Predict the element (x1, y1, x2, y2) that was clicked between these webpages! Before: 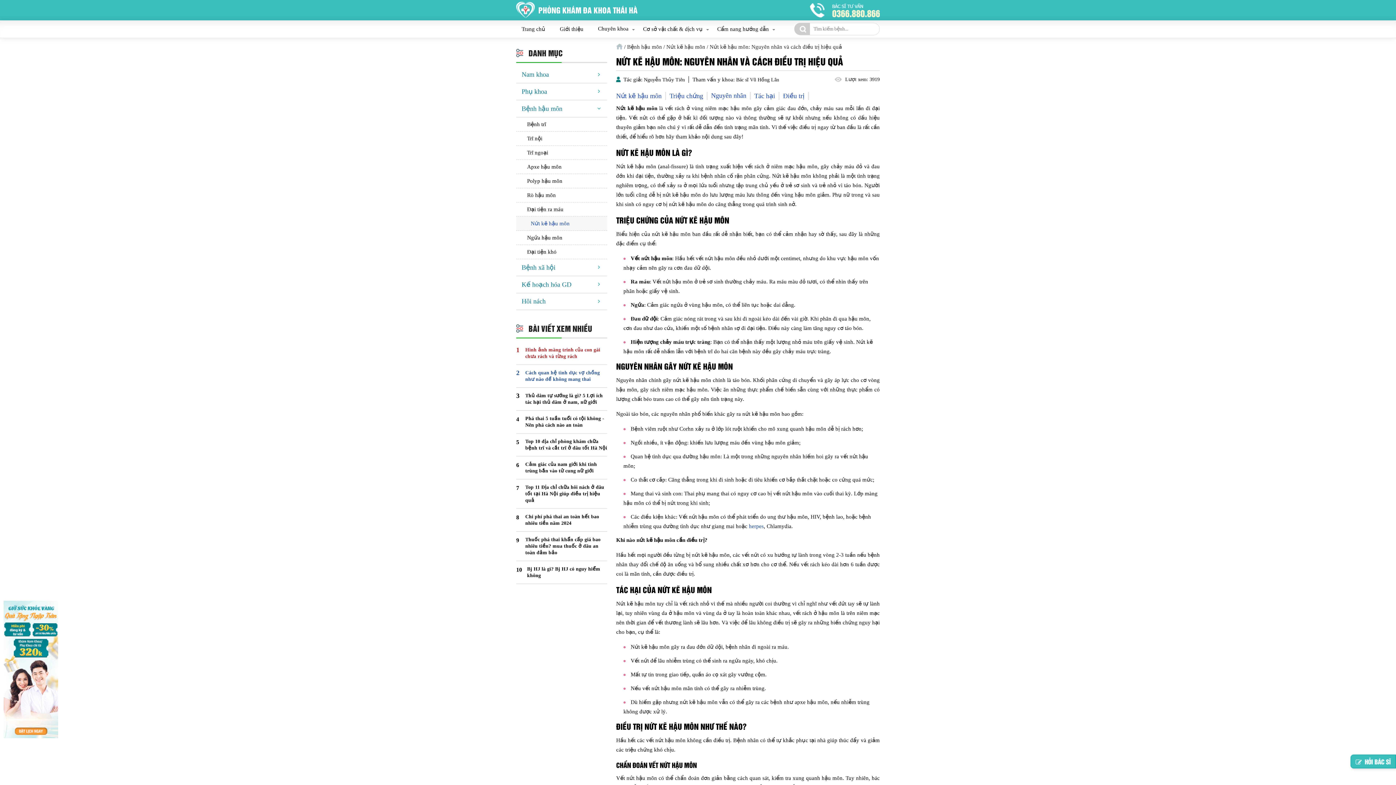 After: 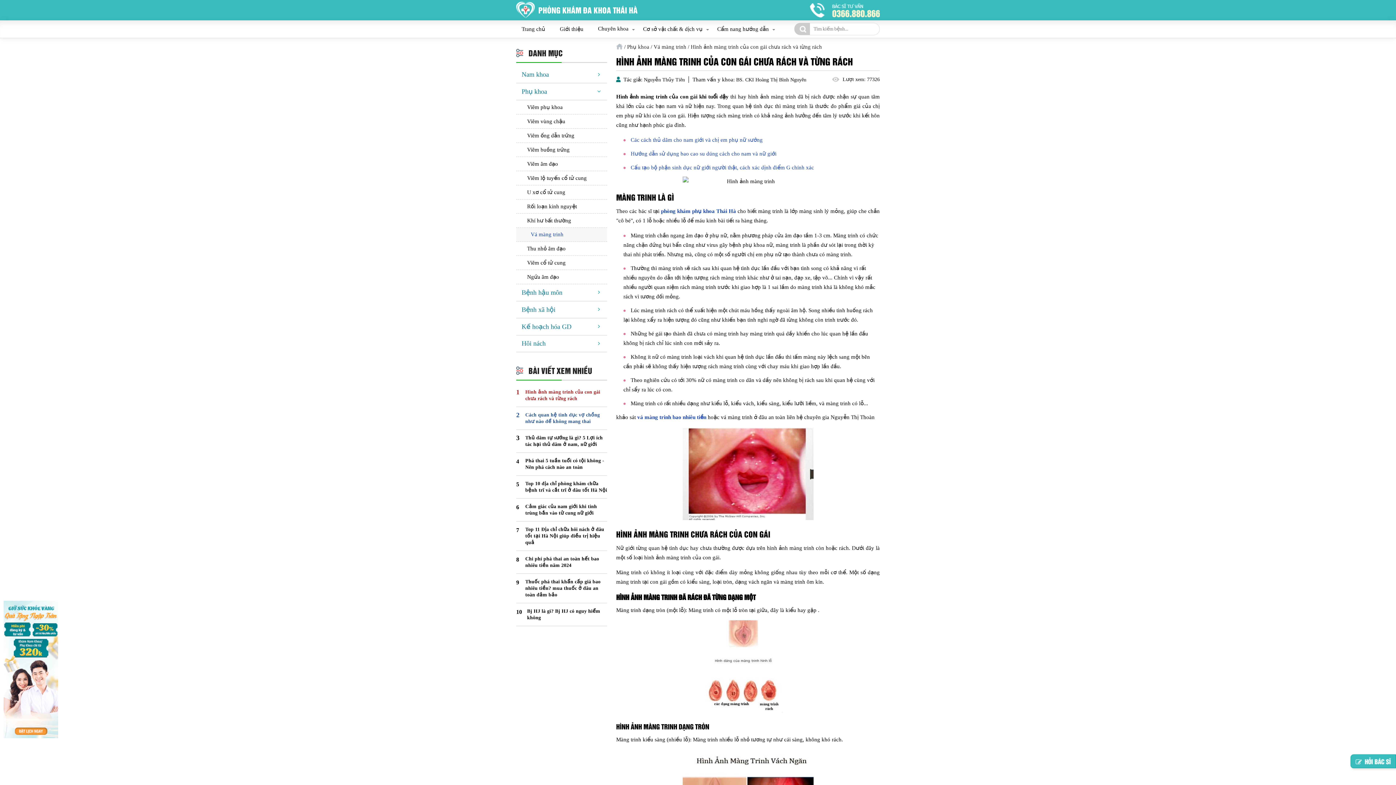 Action: bbox: (516, 342, 607, 365) label: Hình ảnh màng trinh của con gái chưa rách và từng rách